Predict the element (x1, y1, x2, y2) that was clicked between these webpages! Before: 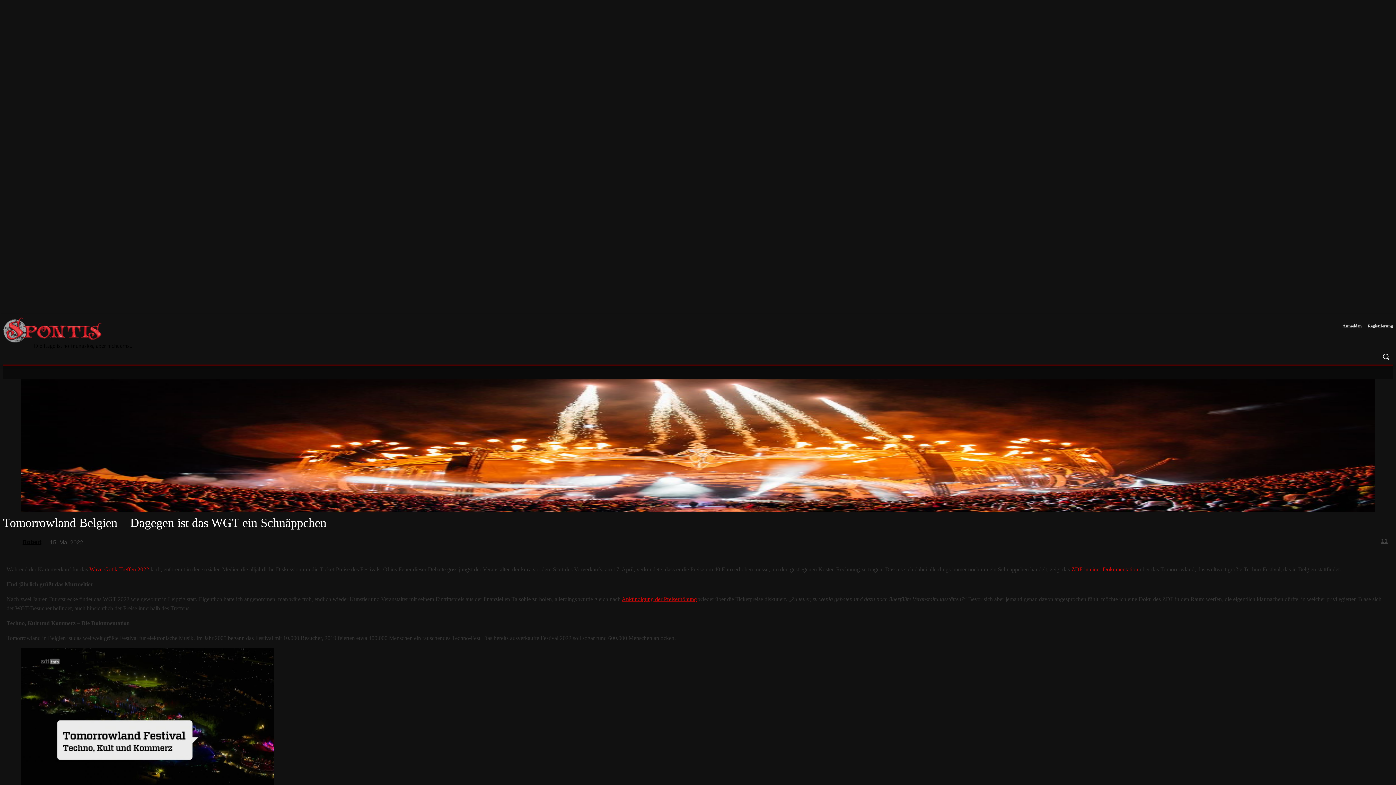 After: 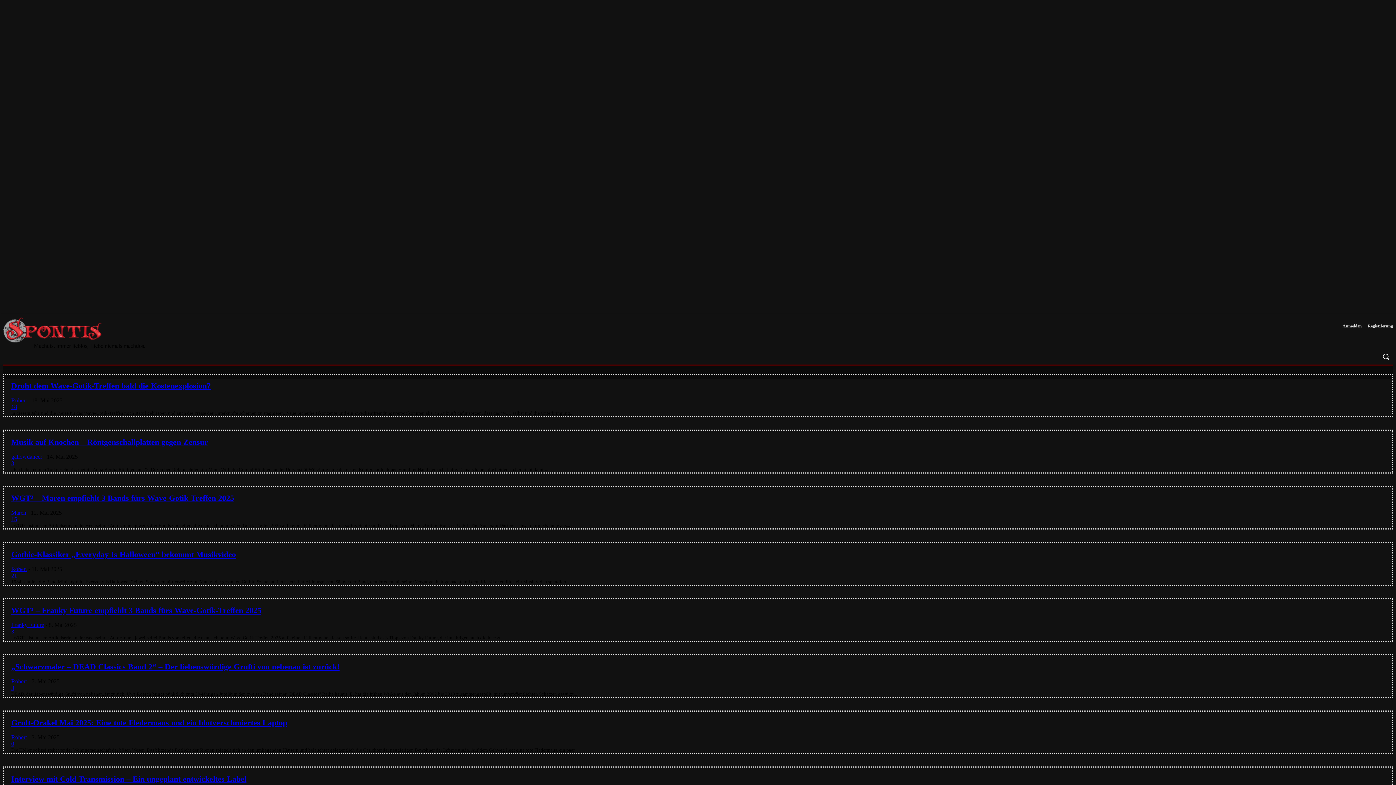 Action: bbox: (2, 313, 101, 346)